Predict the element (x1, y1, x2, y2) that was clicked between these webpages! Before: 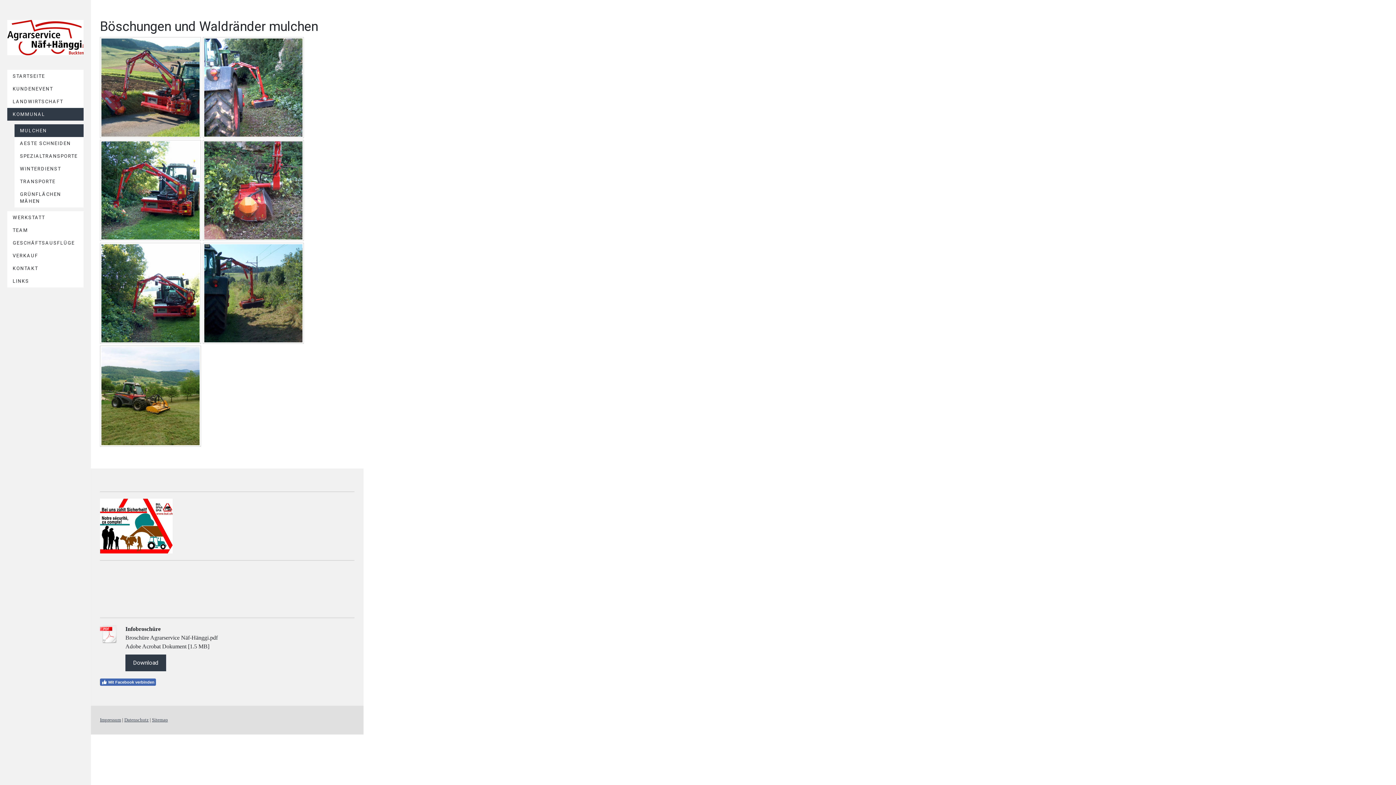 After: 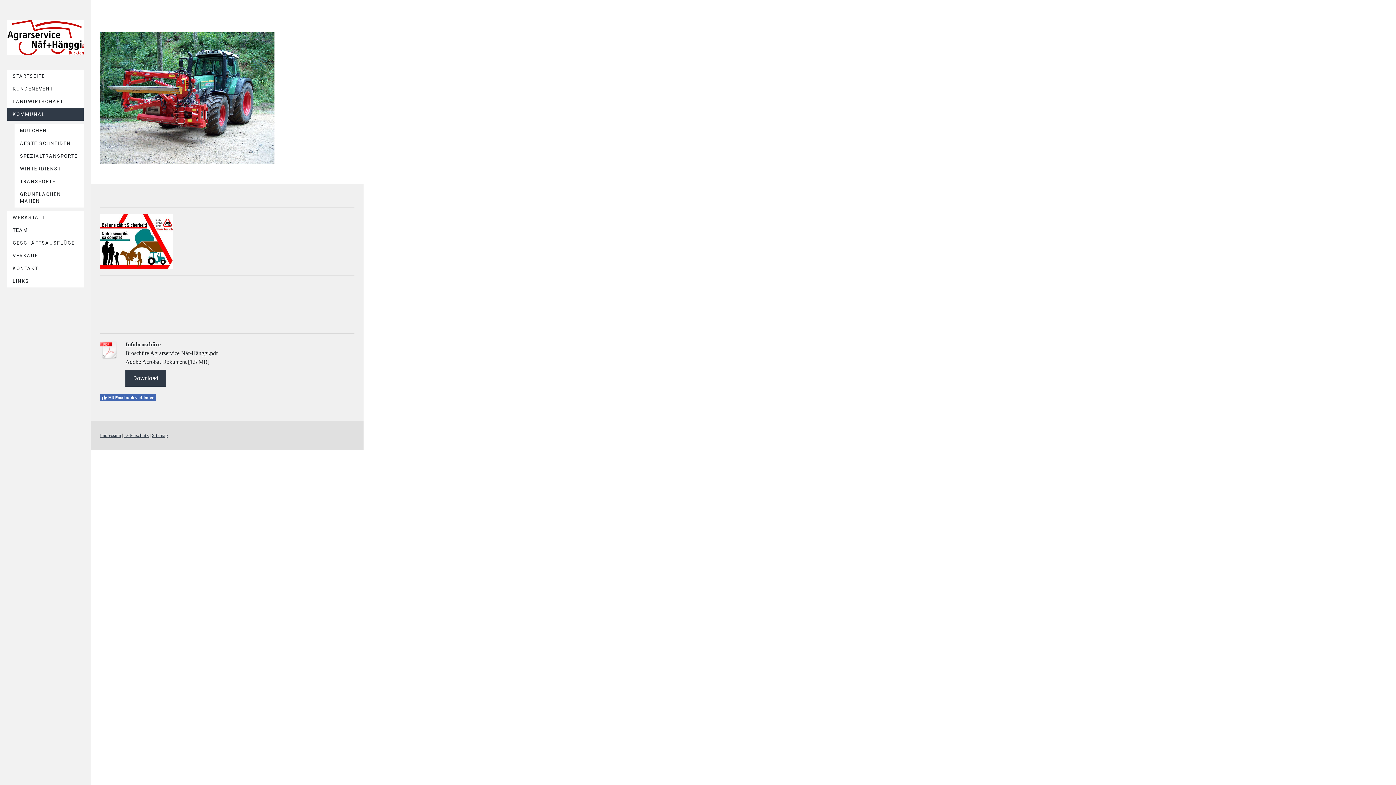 Action: bbox: (7, 108, 83, 120) label: KOMMUNAL